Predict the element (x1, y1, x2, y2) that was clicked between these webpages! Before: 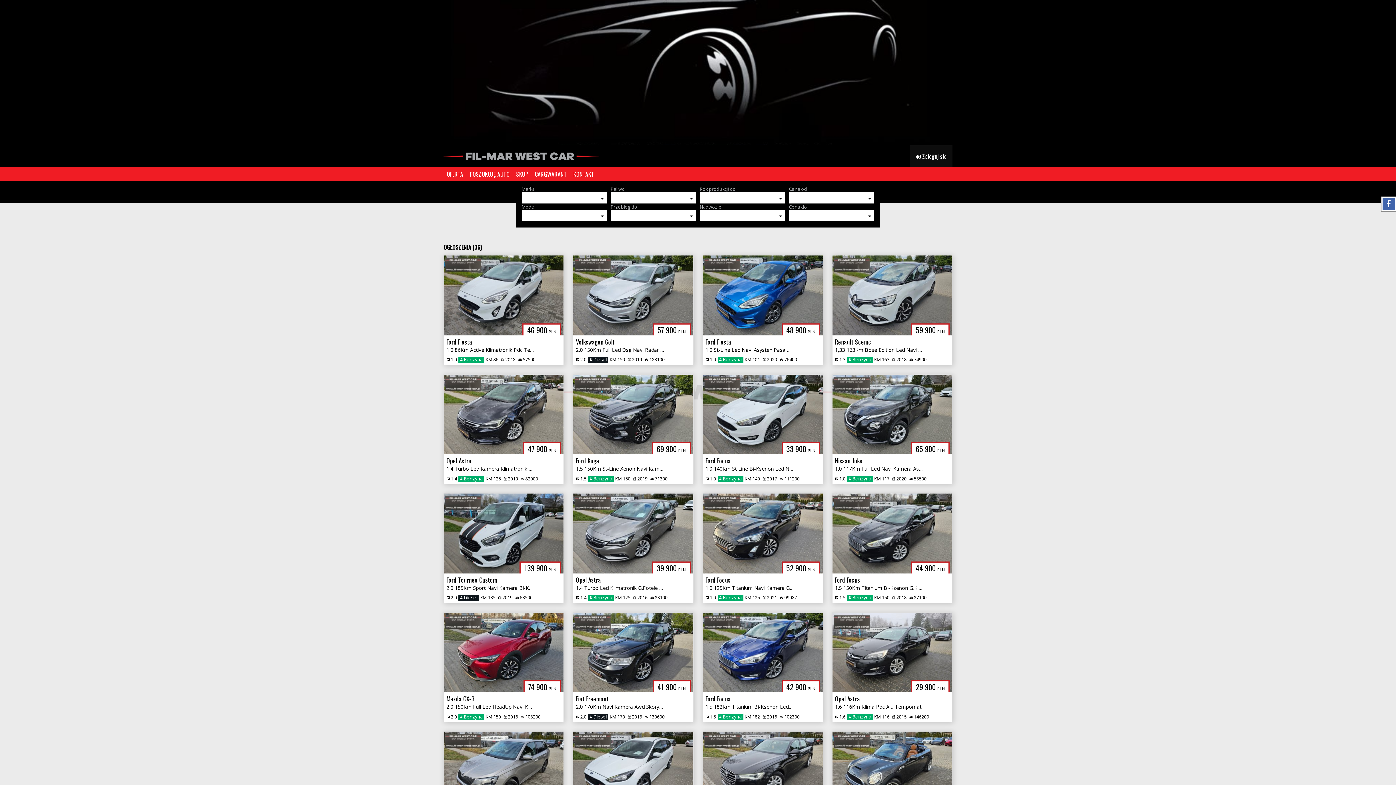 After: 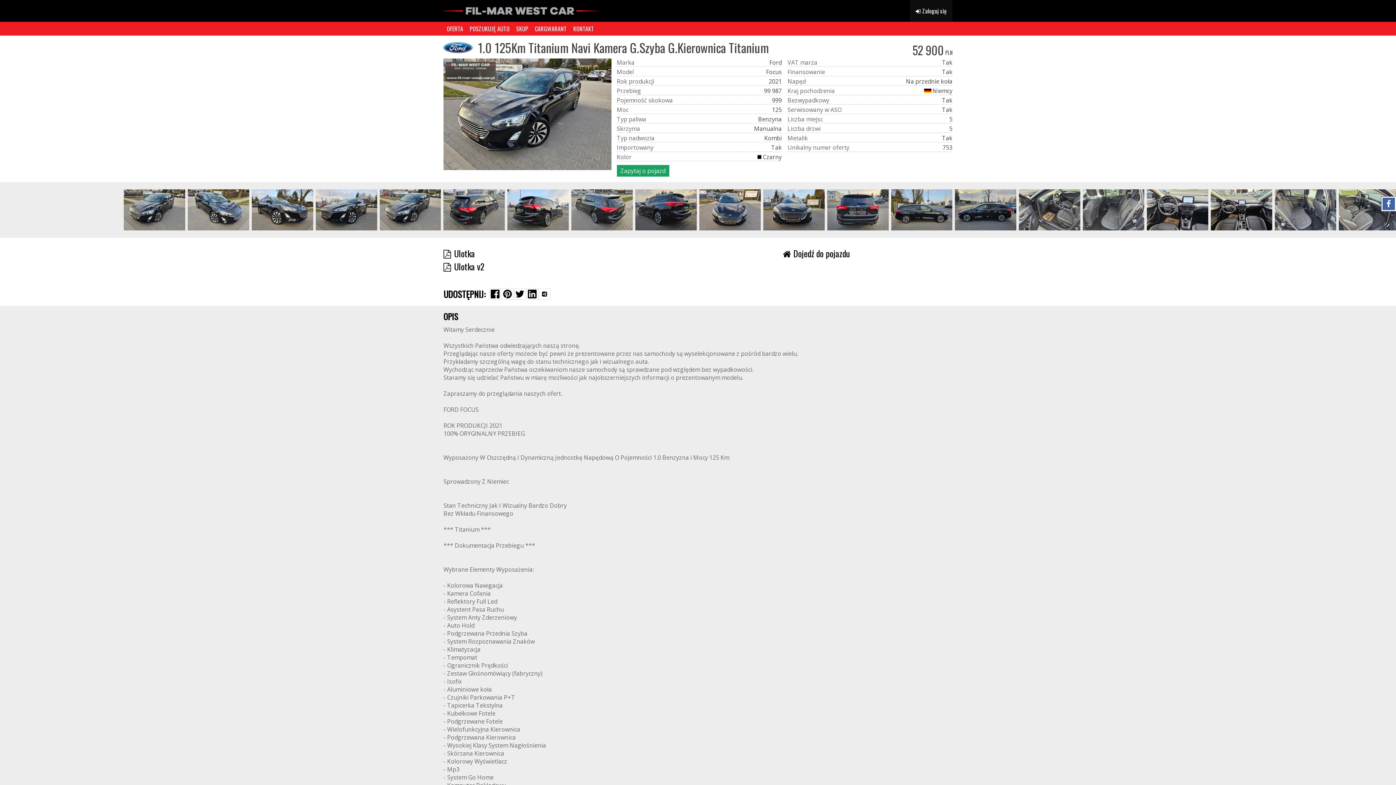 Action: bbox: (703, 493, 822, 603) label: 52 900PLN
Ford Focus
1.0 125Km Titanium Navi Kamera G.Szyba G.Kierownica Titanium
 1.0
 Benzyna
KM 125
 2021
 99987